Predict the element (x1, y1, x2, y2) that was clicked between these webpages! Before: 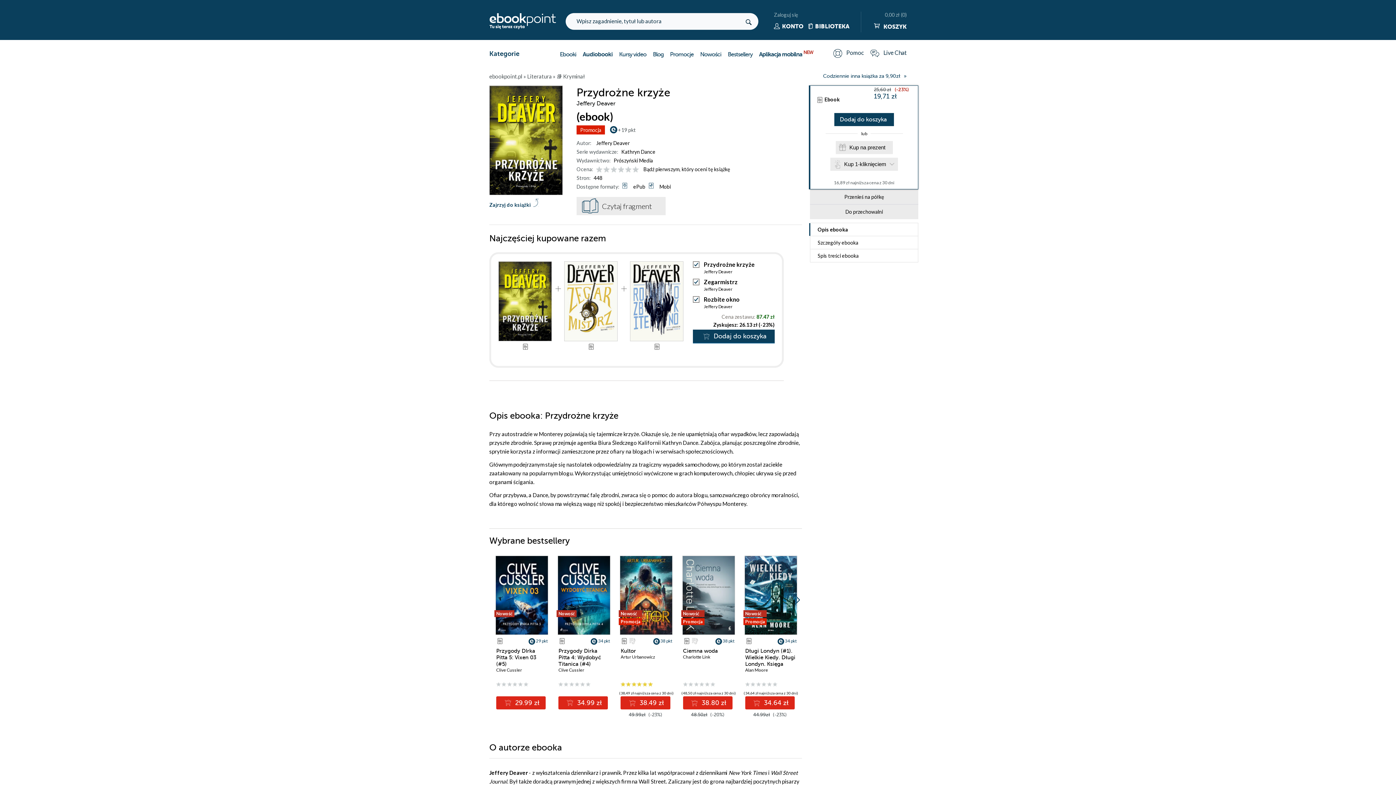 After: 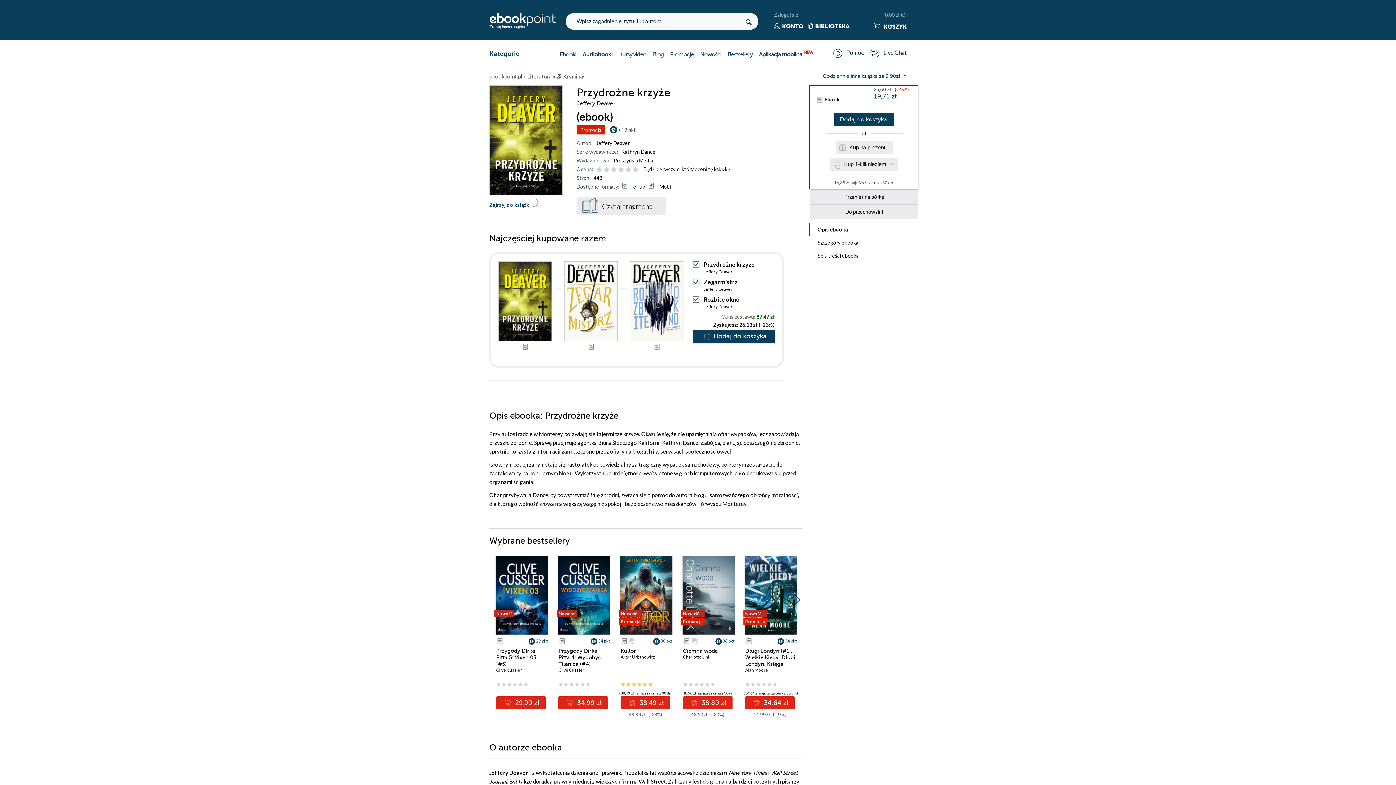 Action: bbox: (0, 632, 14, 647) label: Twitter